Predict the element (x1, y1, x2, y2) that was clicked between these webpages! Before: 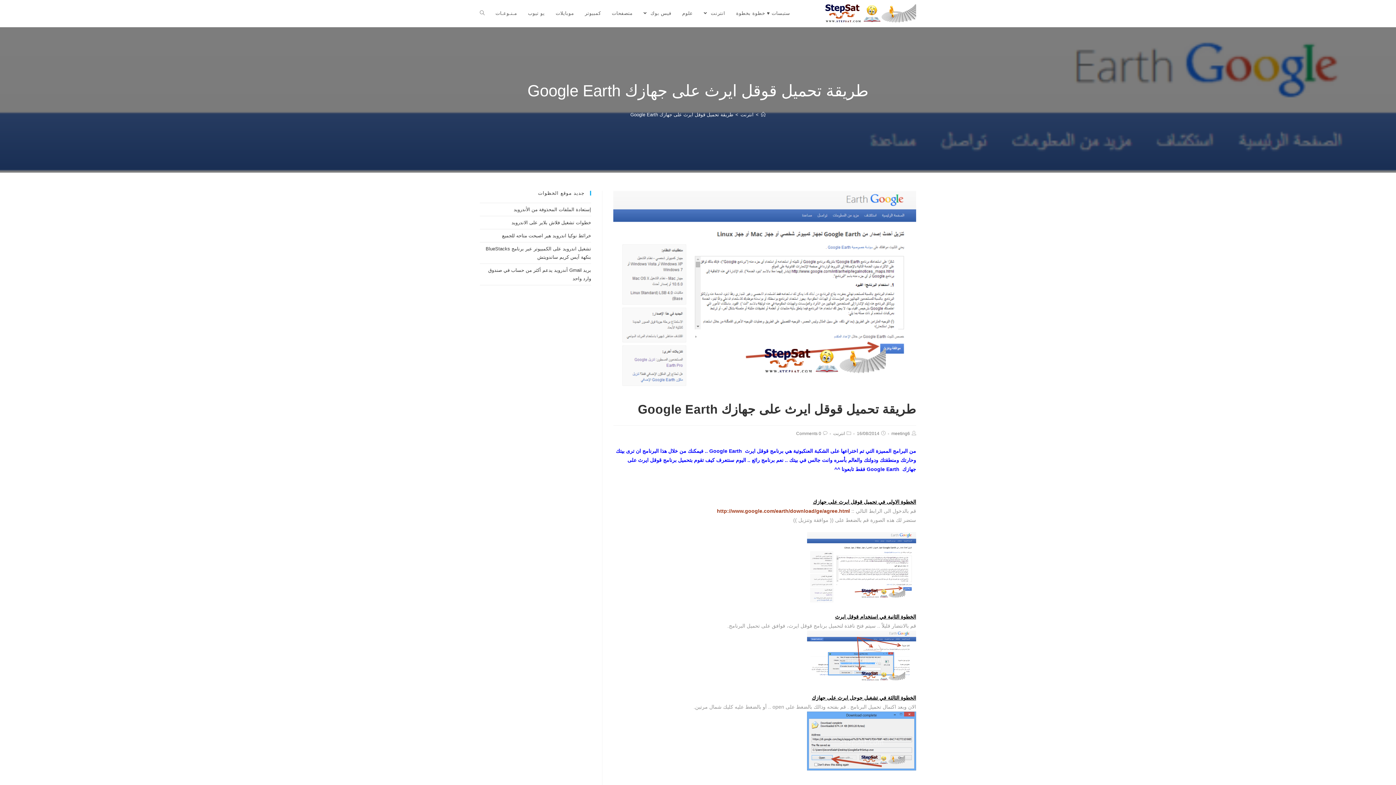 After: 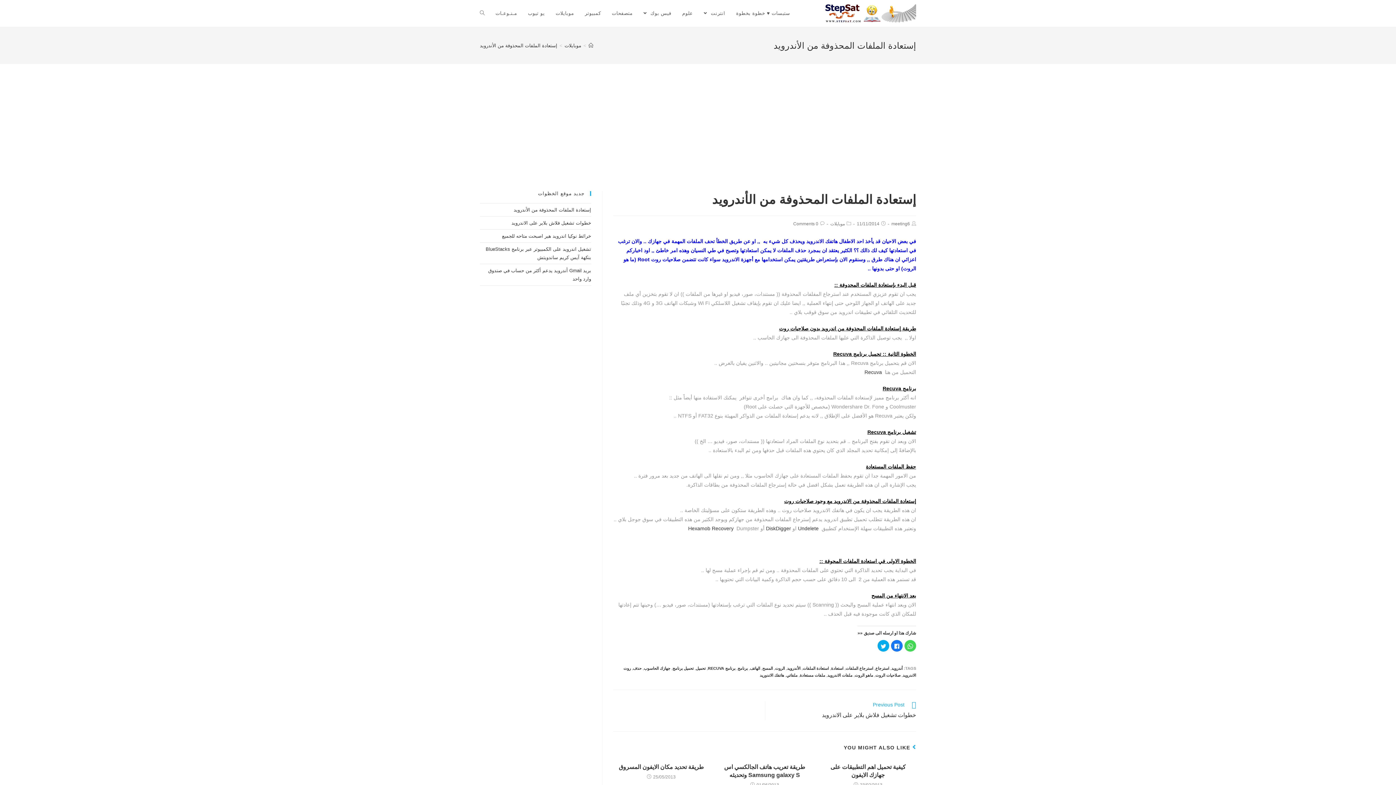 Action: bbox: (513, 206, 591, 212) label: إستعادة الملفات المحذوفة من الأندرويد